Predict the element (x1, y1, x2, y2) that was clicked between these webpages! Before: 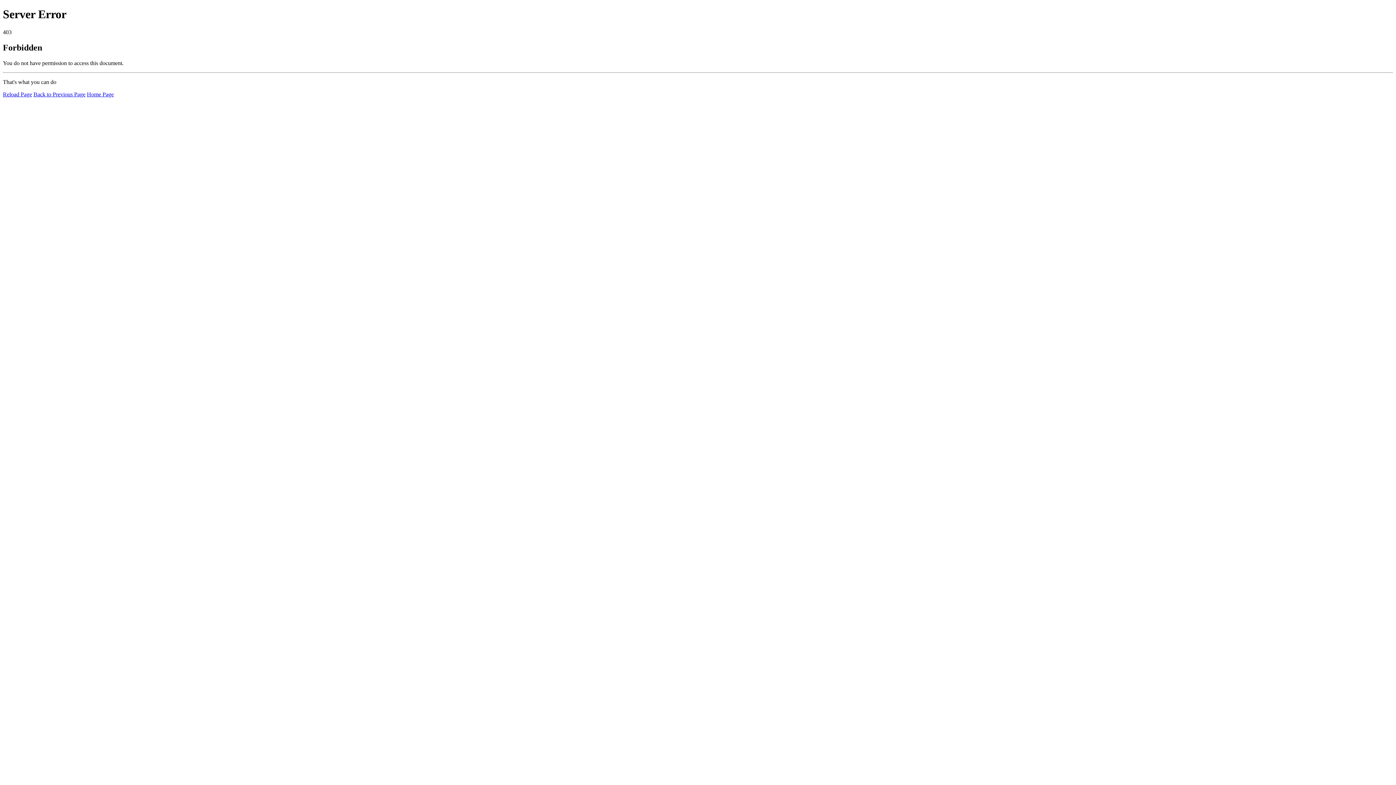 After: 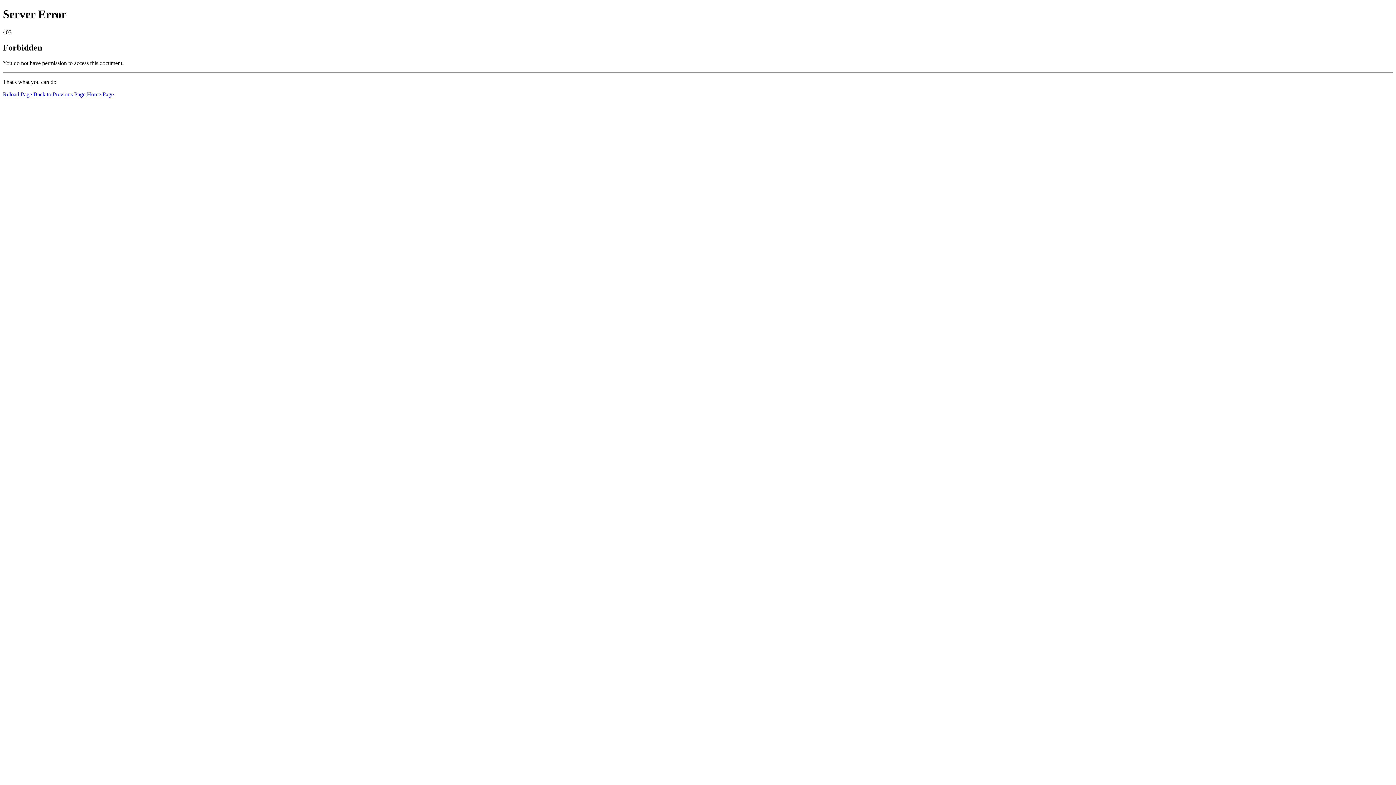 Action: label: Home Page bbox: (86, 91, 113, 97)